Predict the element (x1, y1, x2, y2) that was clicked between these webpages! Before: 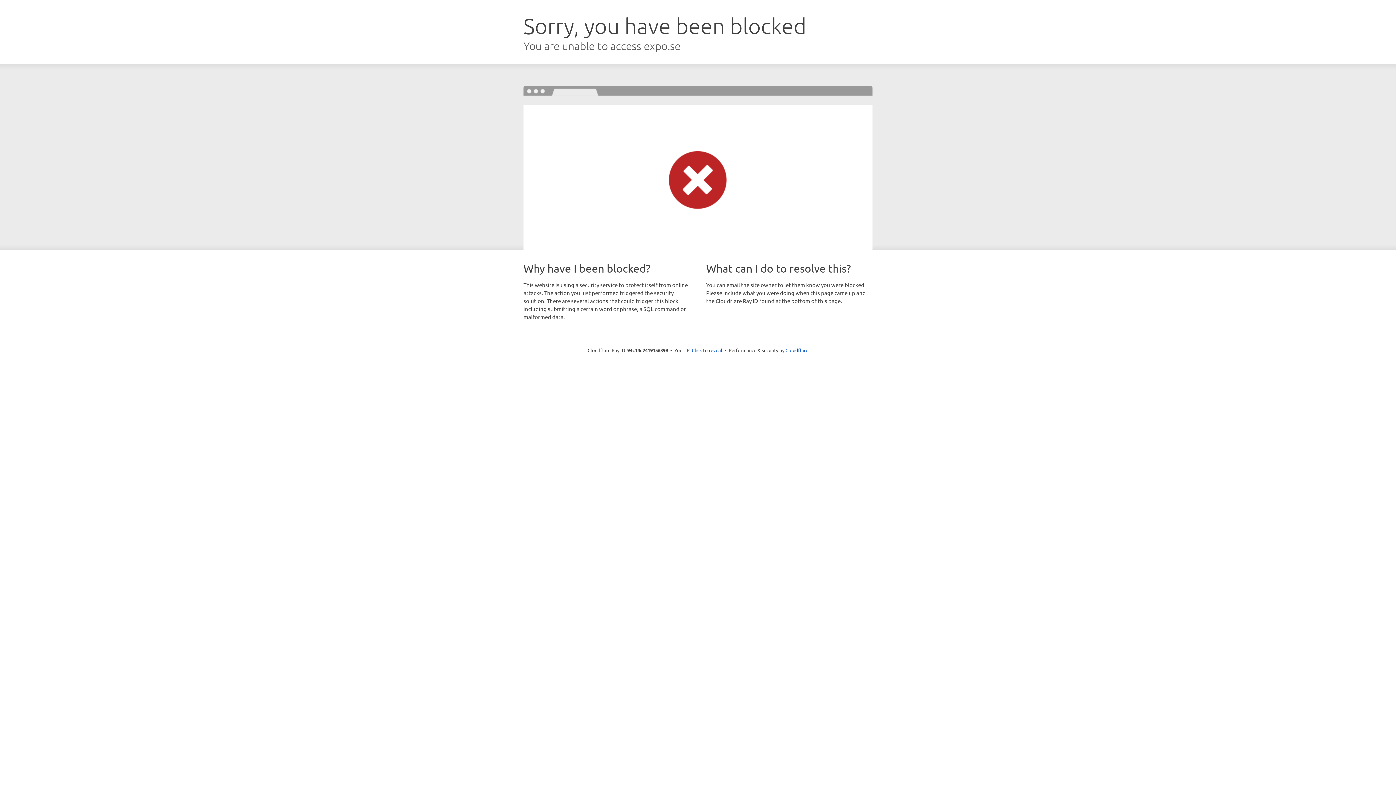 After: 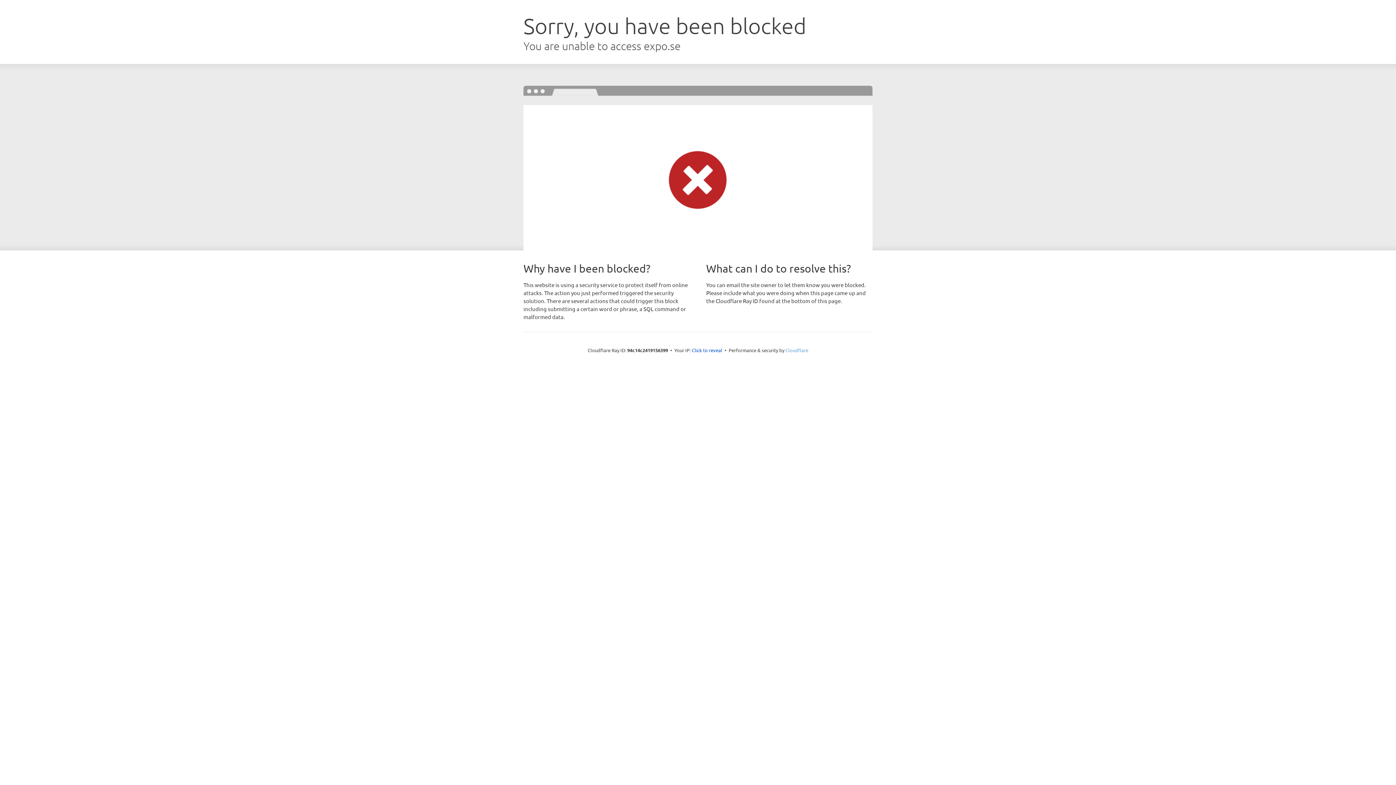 Action: label: Cloudflare bbox: (785, 347, 808, 353)